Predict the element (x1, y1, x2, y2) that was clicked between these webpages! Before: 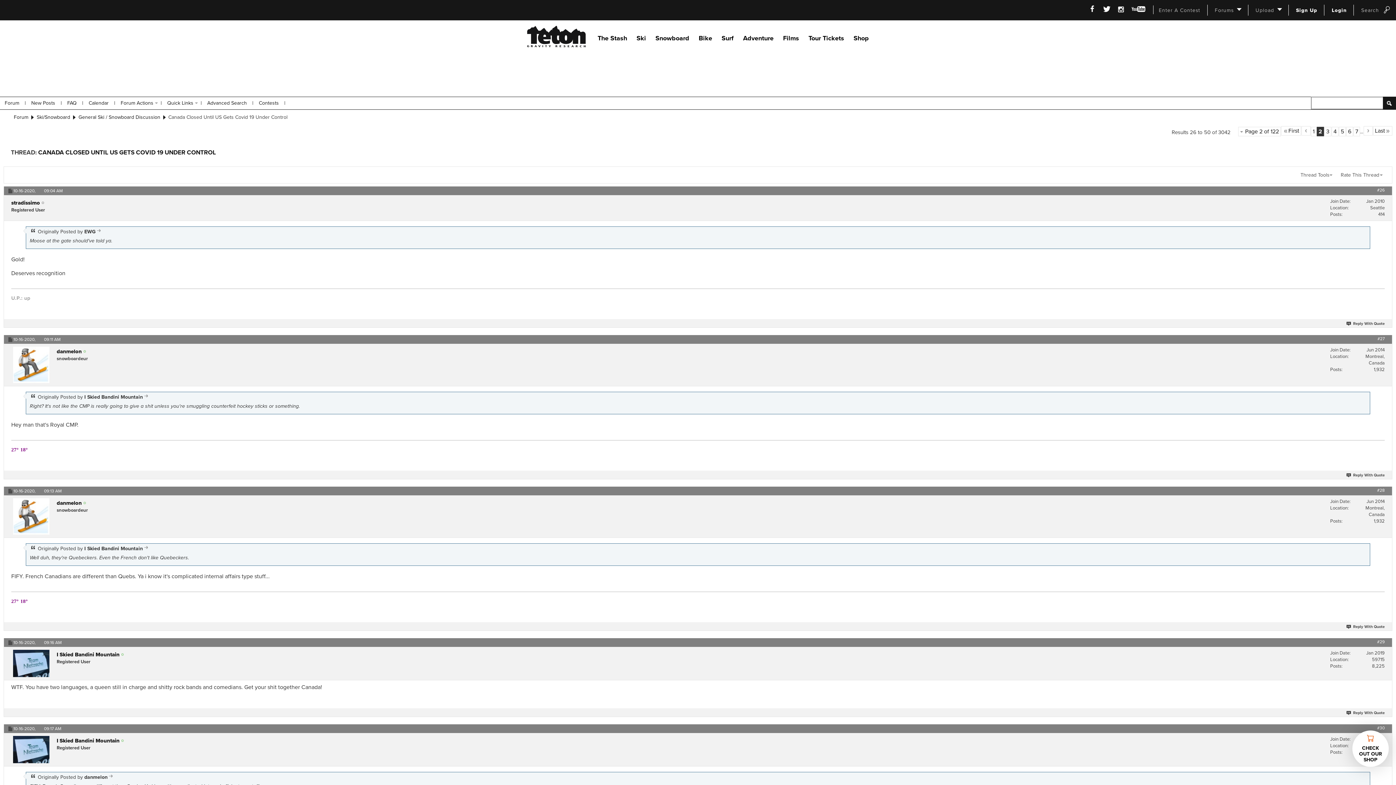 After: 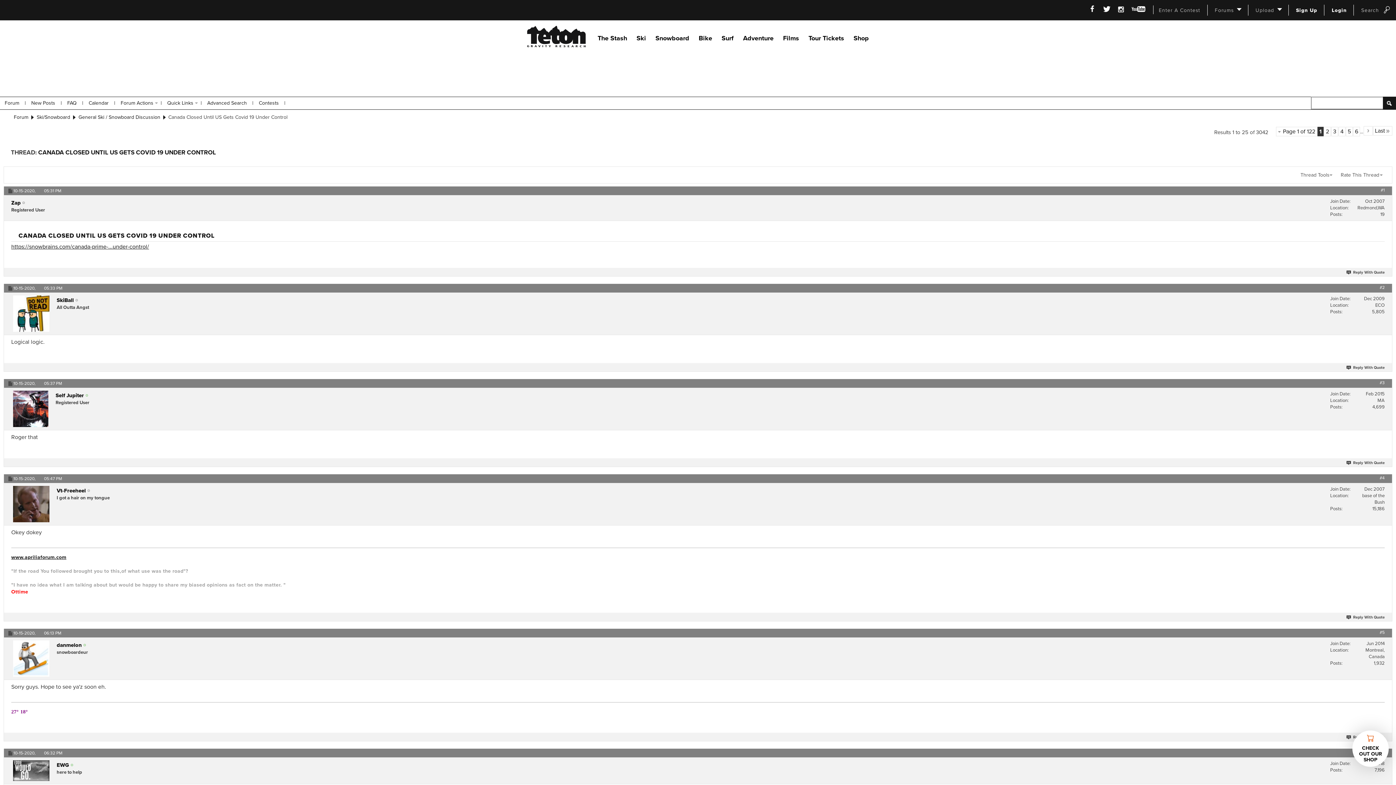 Action: bbox: (1281, 126, 1301, 135) label: First